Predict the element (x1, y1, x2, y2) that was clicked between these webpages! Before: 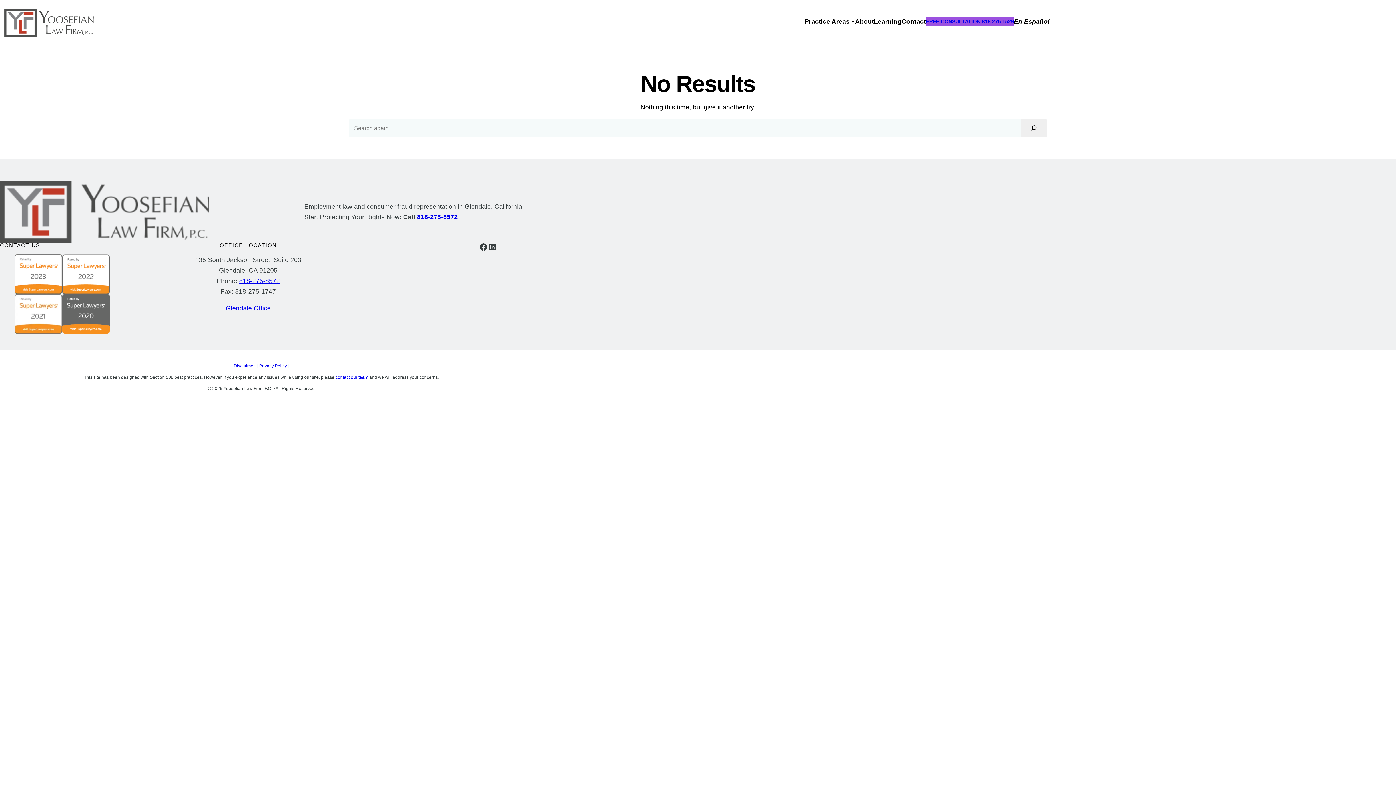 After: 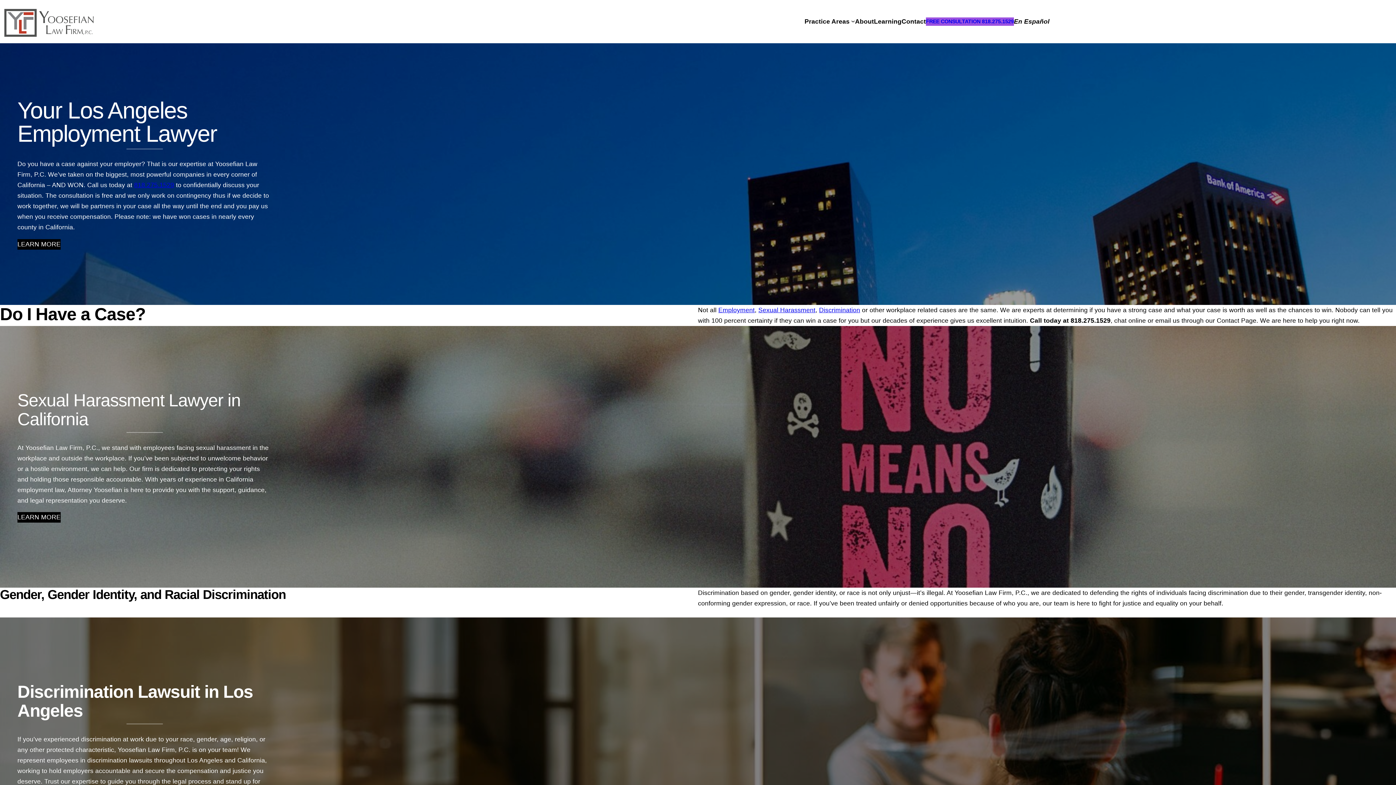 Action: bbox: (3, 3, 98, 39)